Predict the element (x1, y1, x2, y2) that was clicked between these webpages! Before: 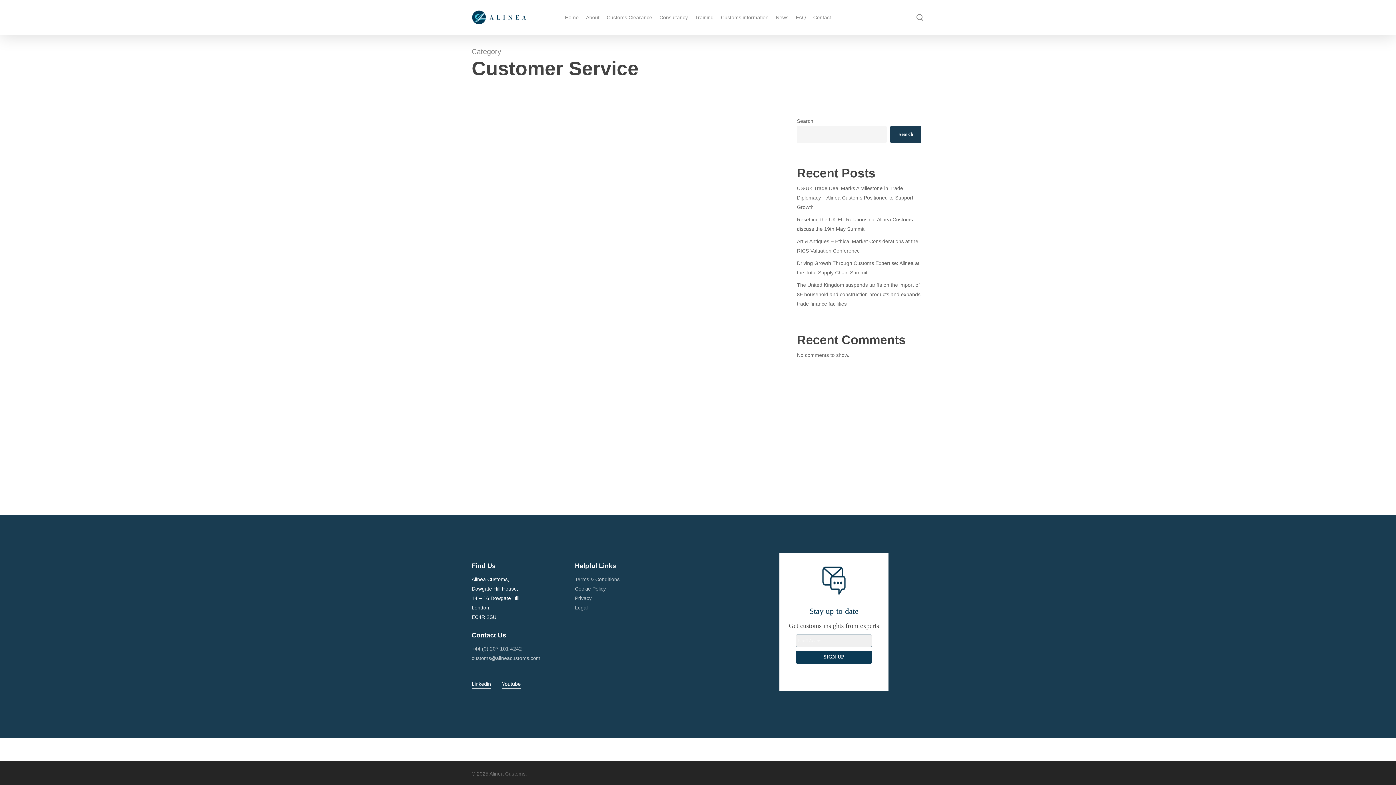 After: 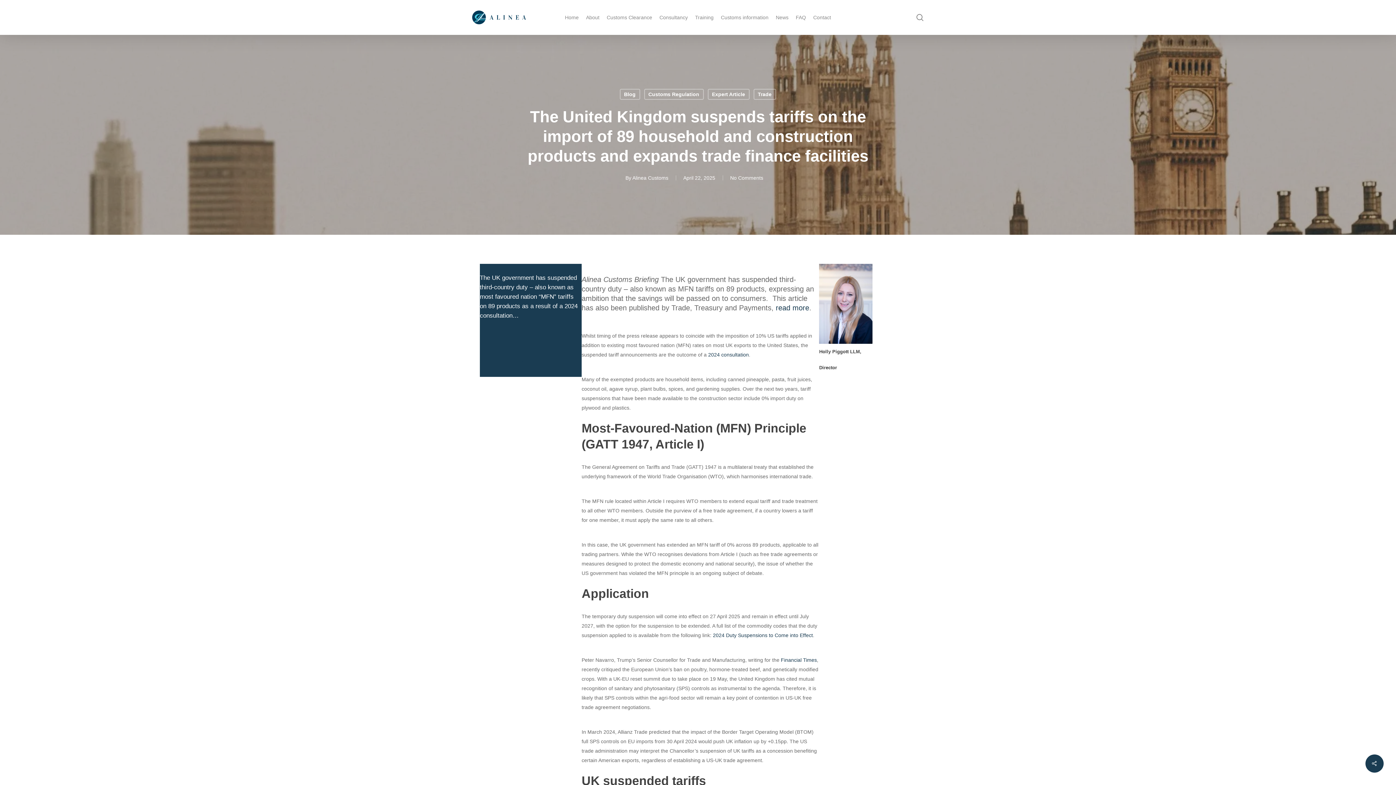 Action: label: The United Kingdom suspends tariffs on the import of 89 household and construction products and expands trade finance facilities bbox: (797, 280, 921, 308)